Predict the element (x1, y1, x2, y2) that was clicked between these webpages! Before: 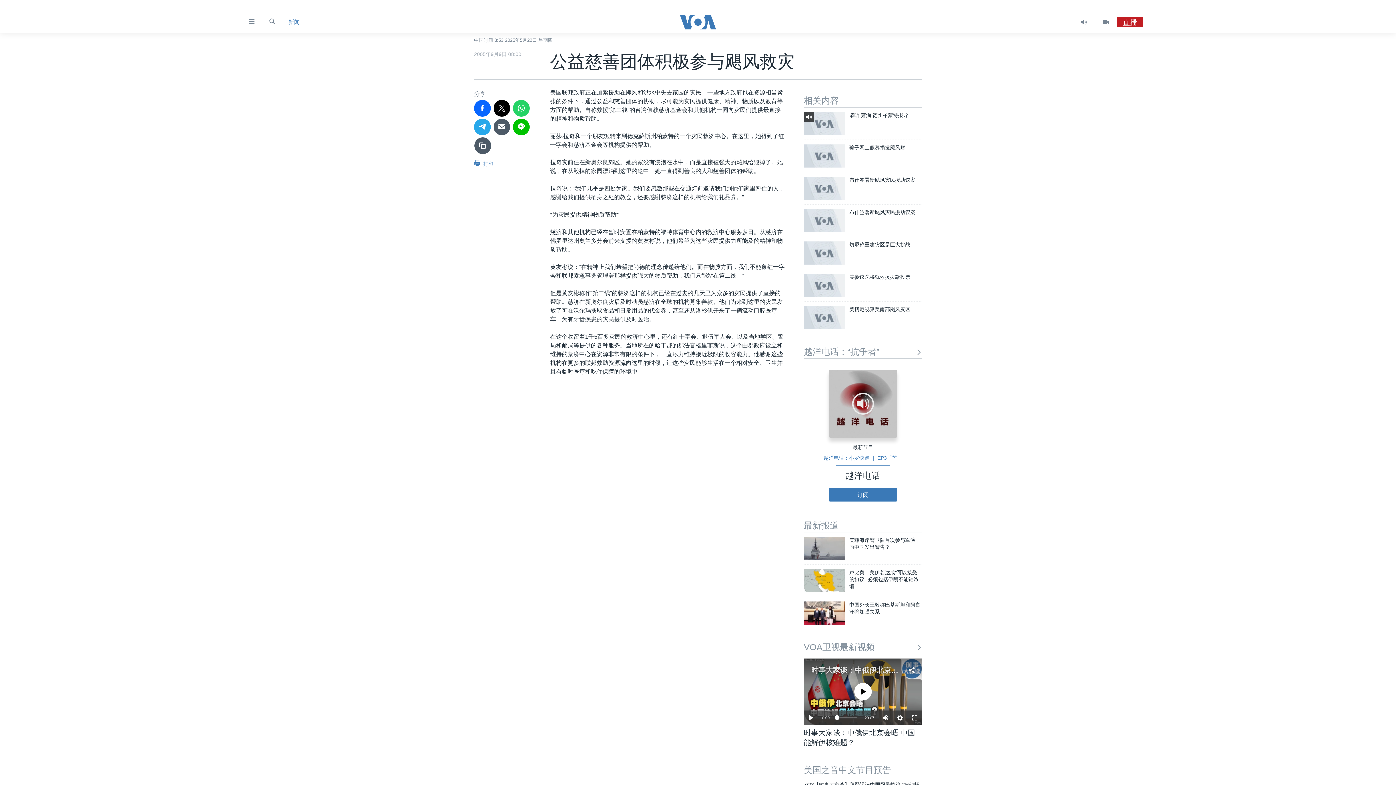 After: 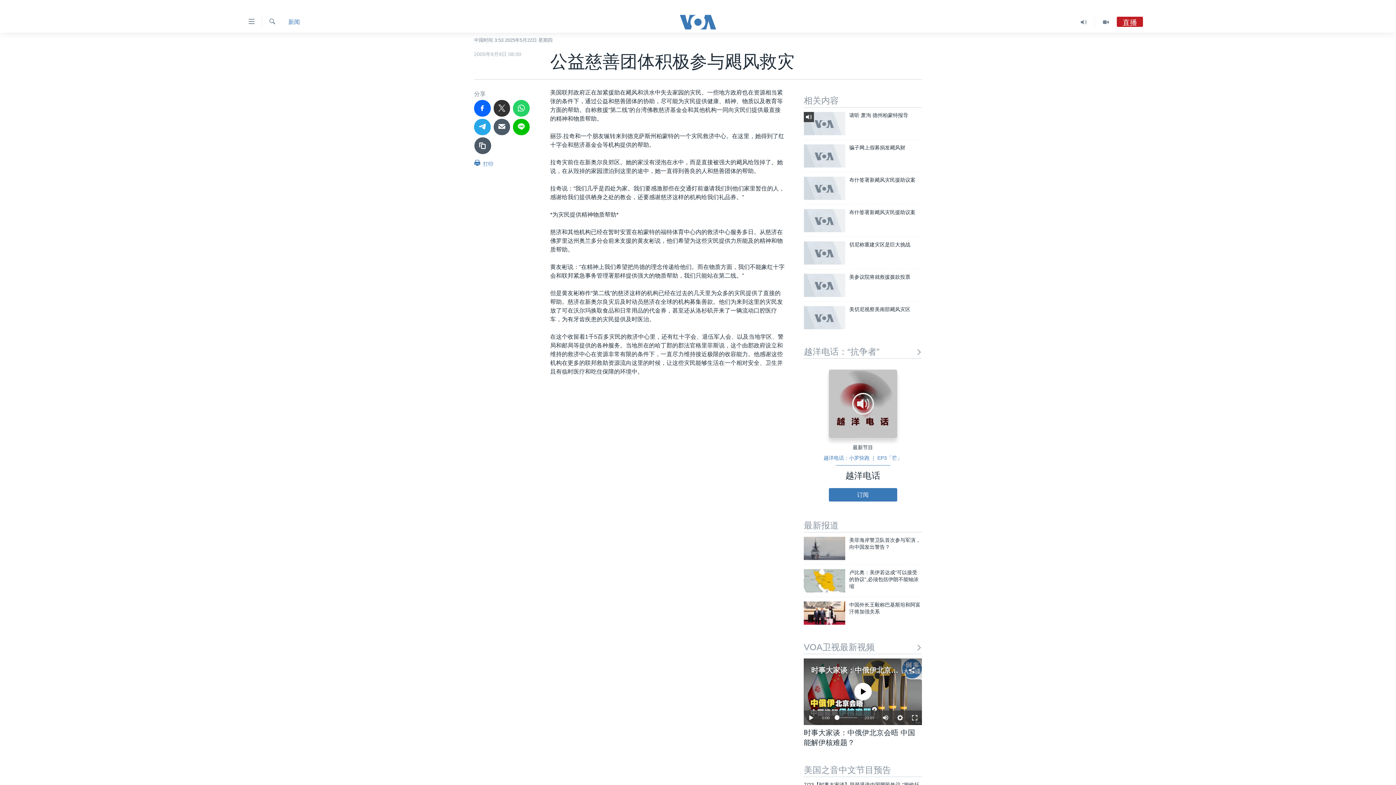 Action: bbox: (493, 100, 510, 116)